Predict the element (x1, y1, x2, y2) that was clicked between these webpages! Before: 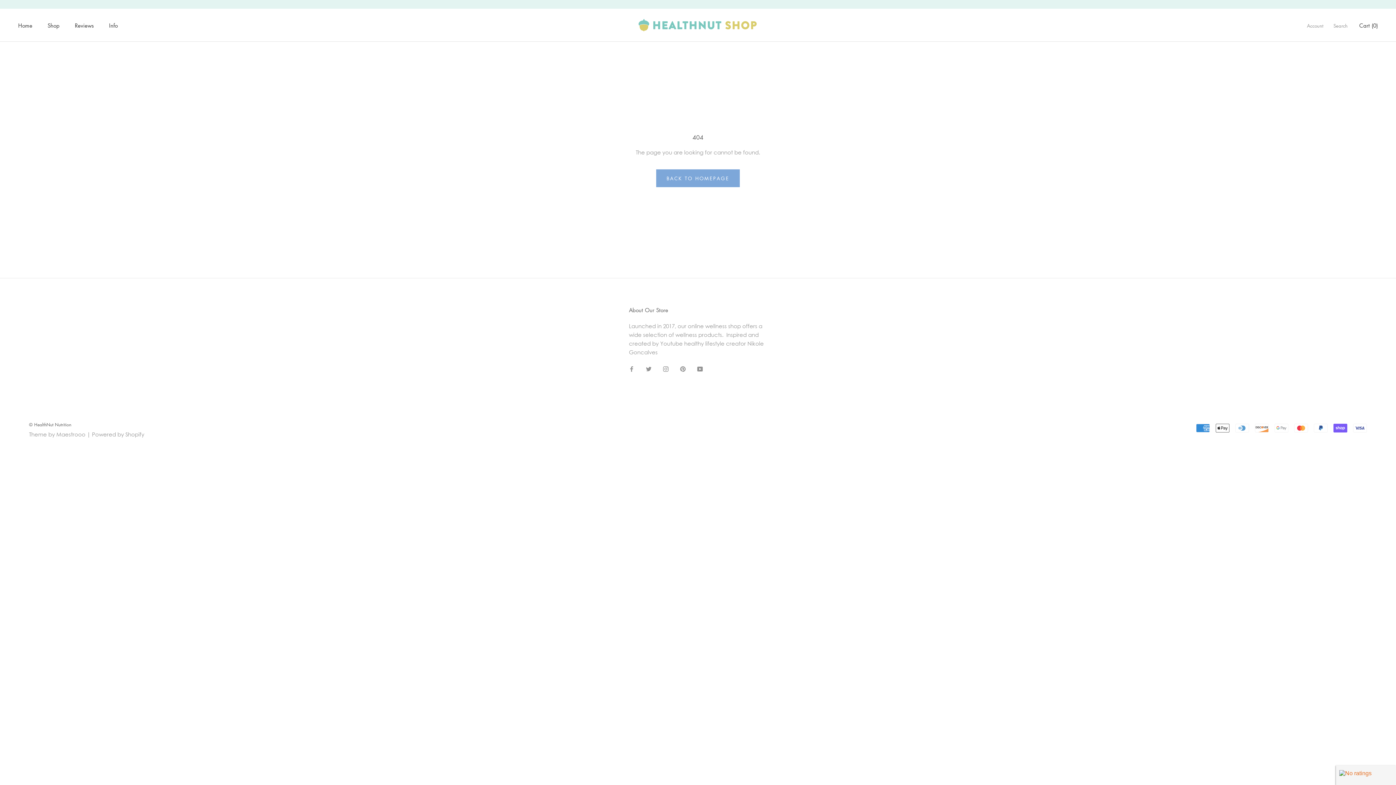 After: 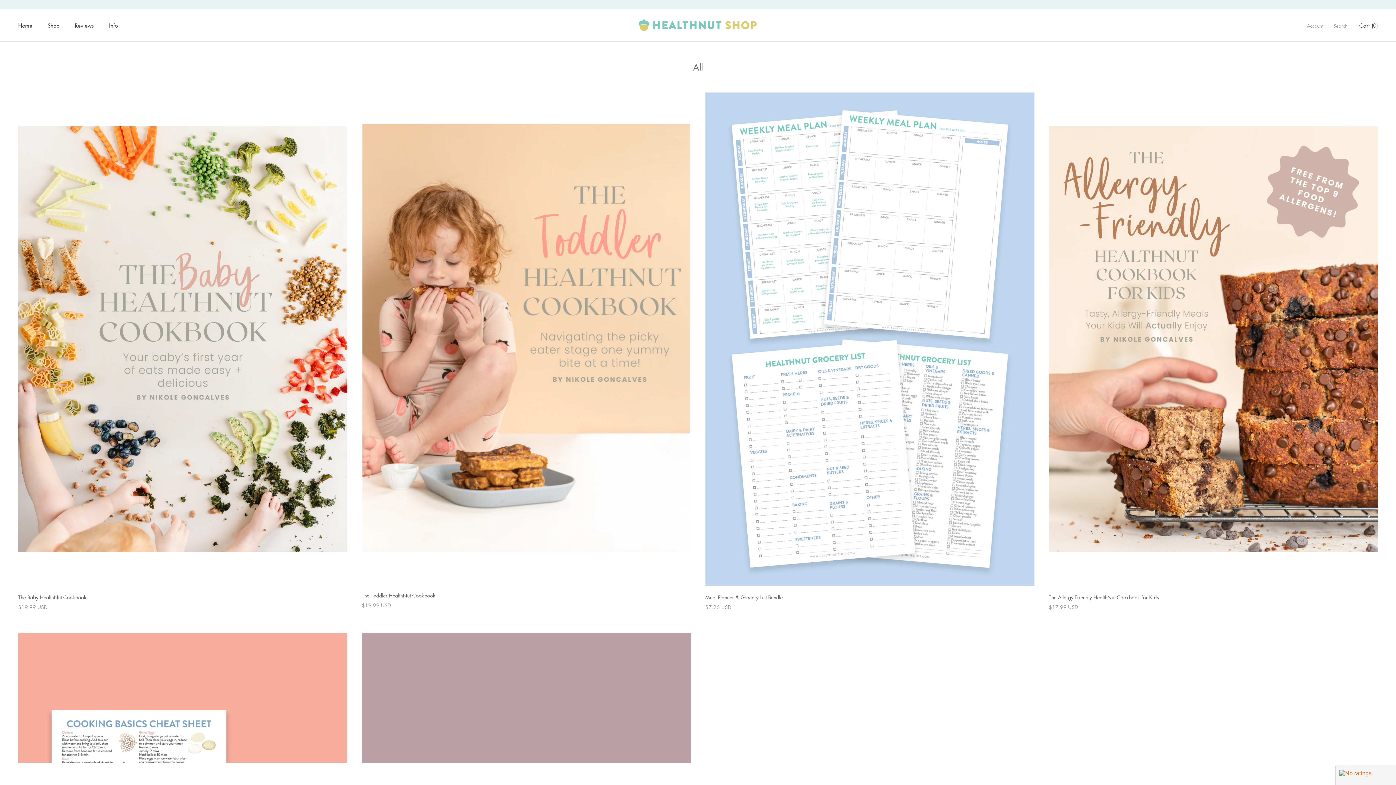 Action: label: Shop
Shop bbox: (47, 21, 59, 28)